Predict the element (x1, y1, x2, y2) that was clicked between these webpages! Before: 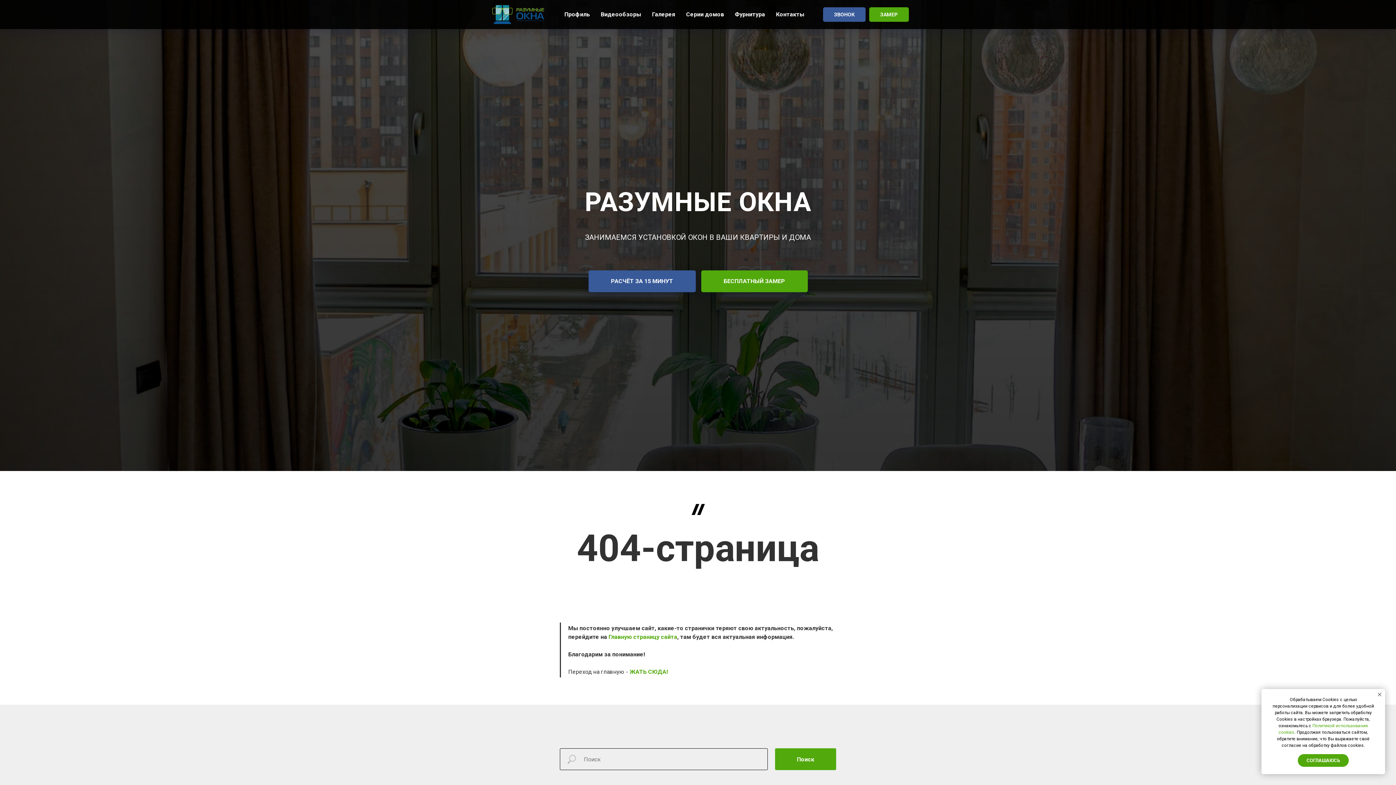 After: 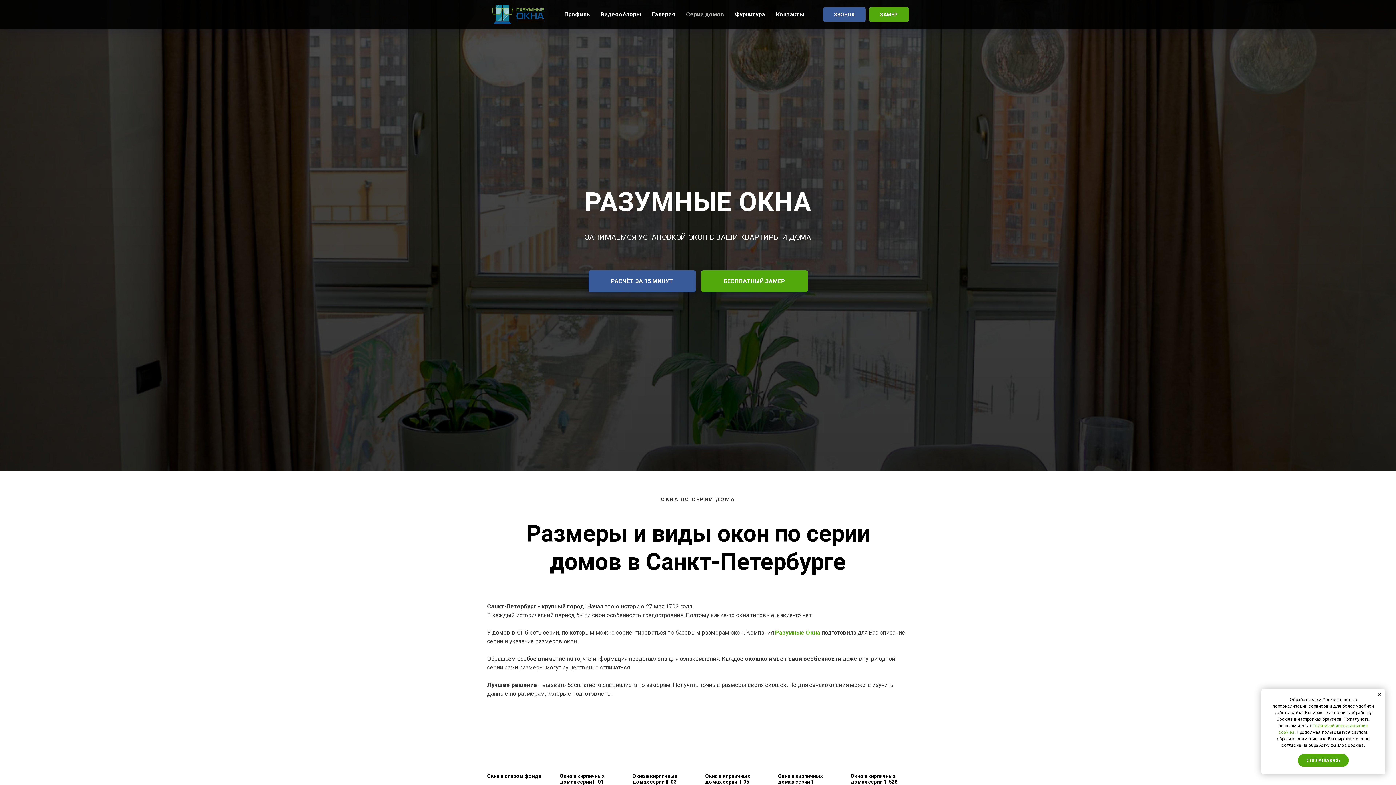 Action: bbox: (686, 10, 724, 17) label: Серии домов